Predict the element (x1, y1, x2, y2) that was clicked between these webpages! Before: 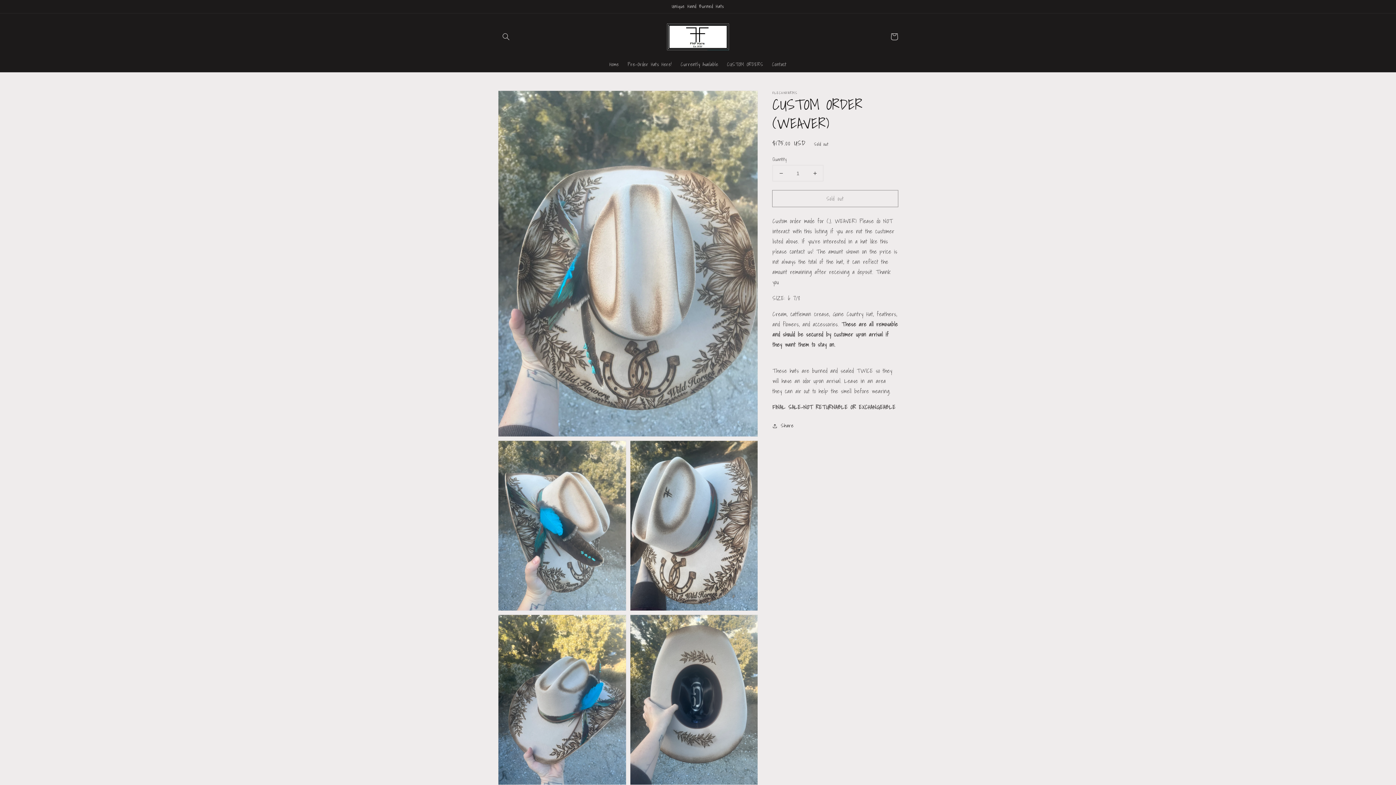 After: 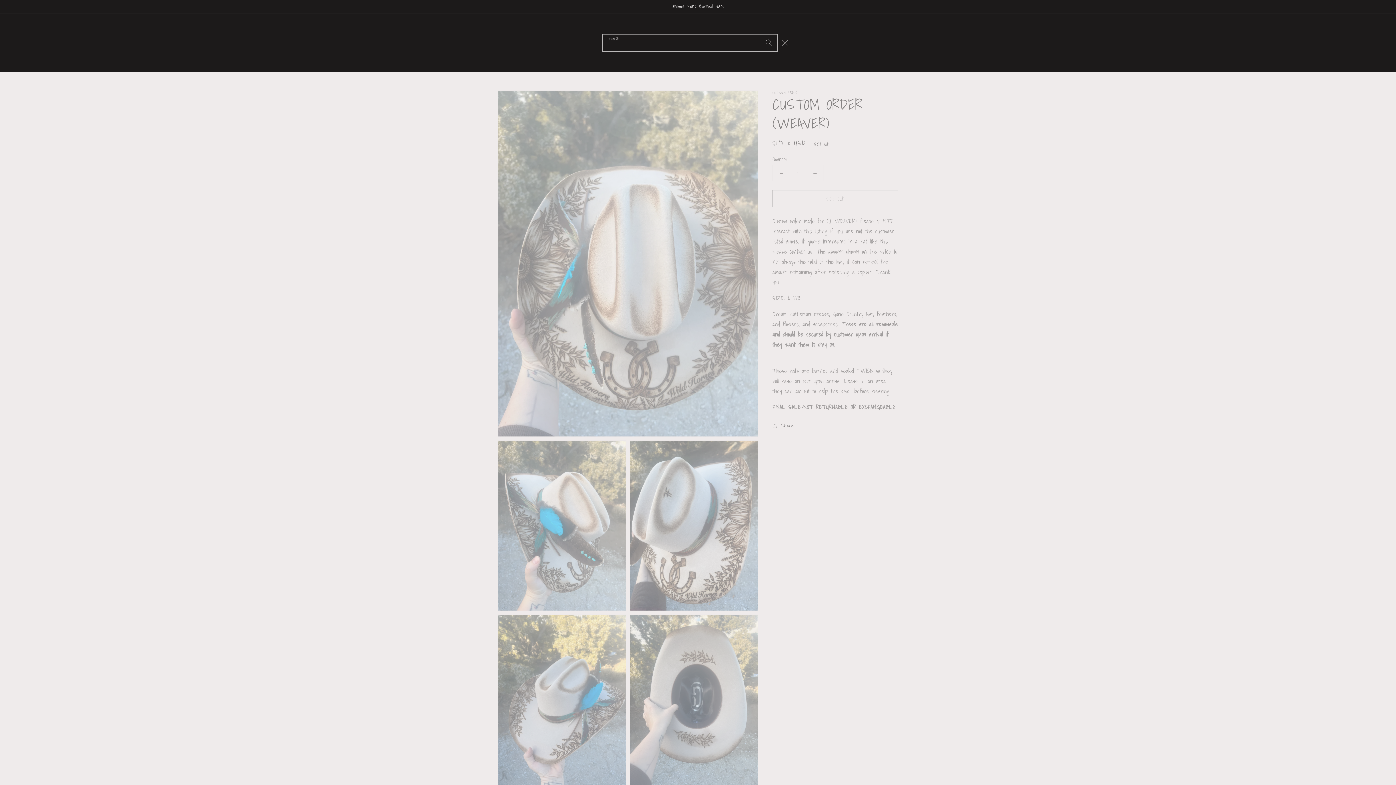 Action: bbox: (498, 28, 514, 44) label: Search